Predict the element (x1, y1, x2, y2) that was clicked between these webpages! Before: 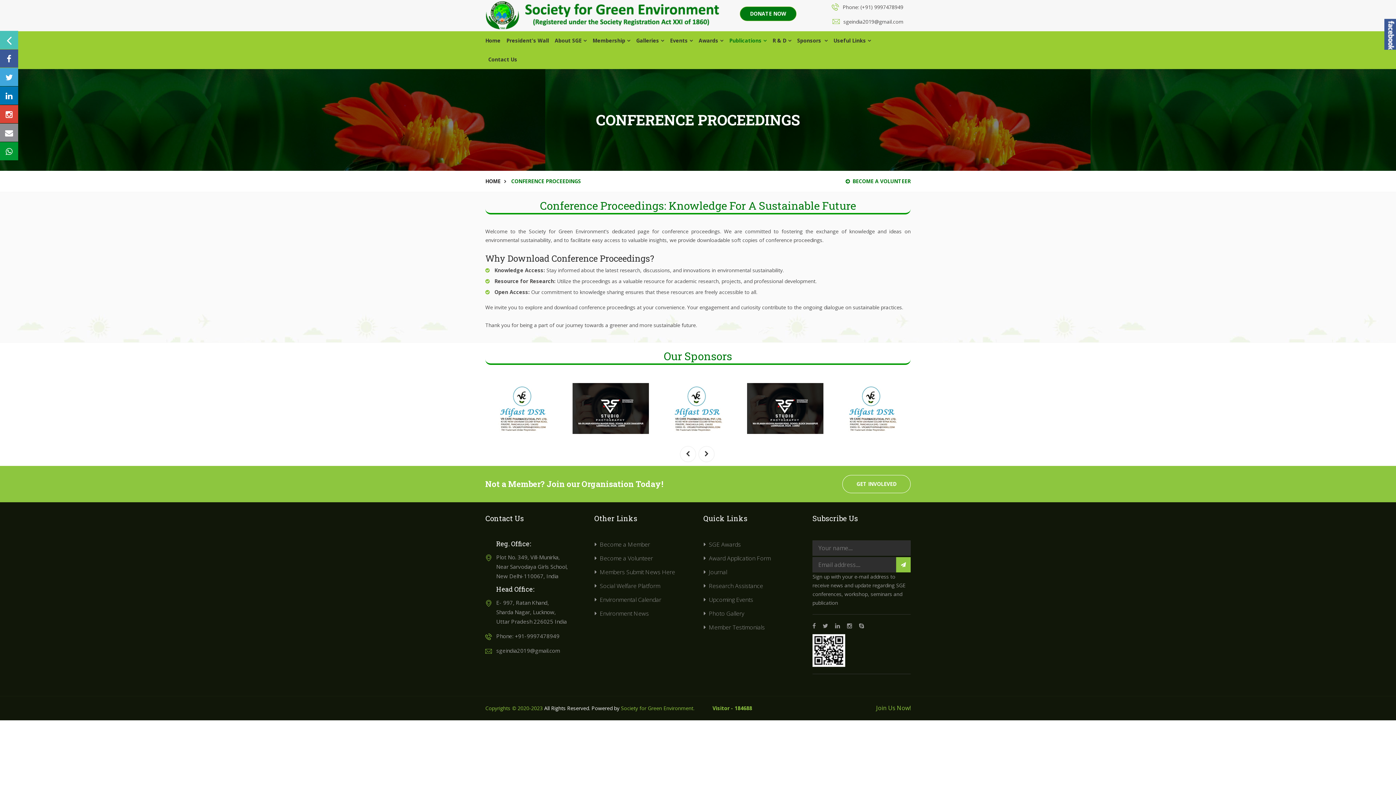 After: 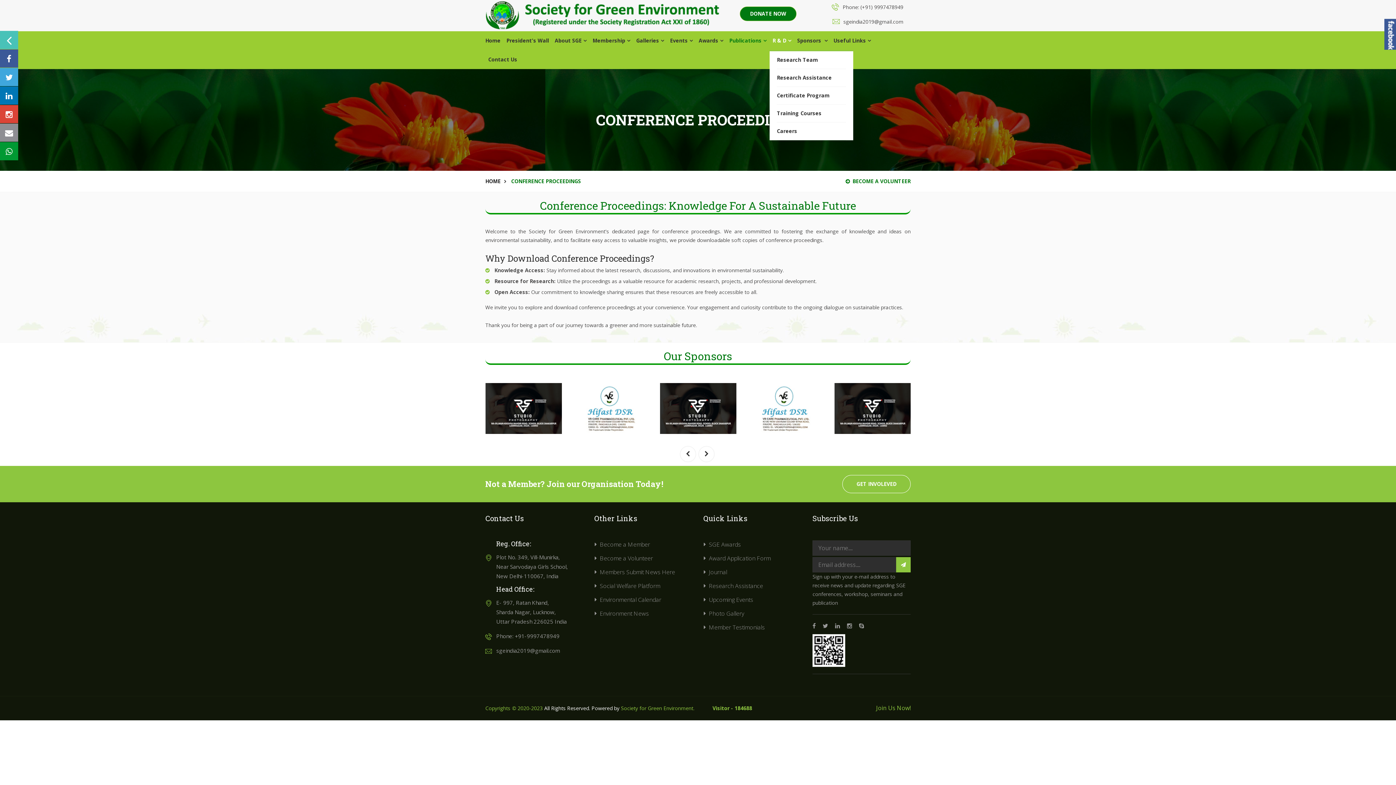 Action: bbox: (769, 31, 794, 50) label: R & D